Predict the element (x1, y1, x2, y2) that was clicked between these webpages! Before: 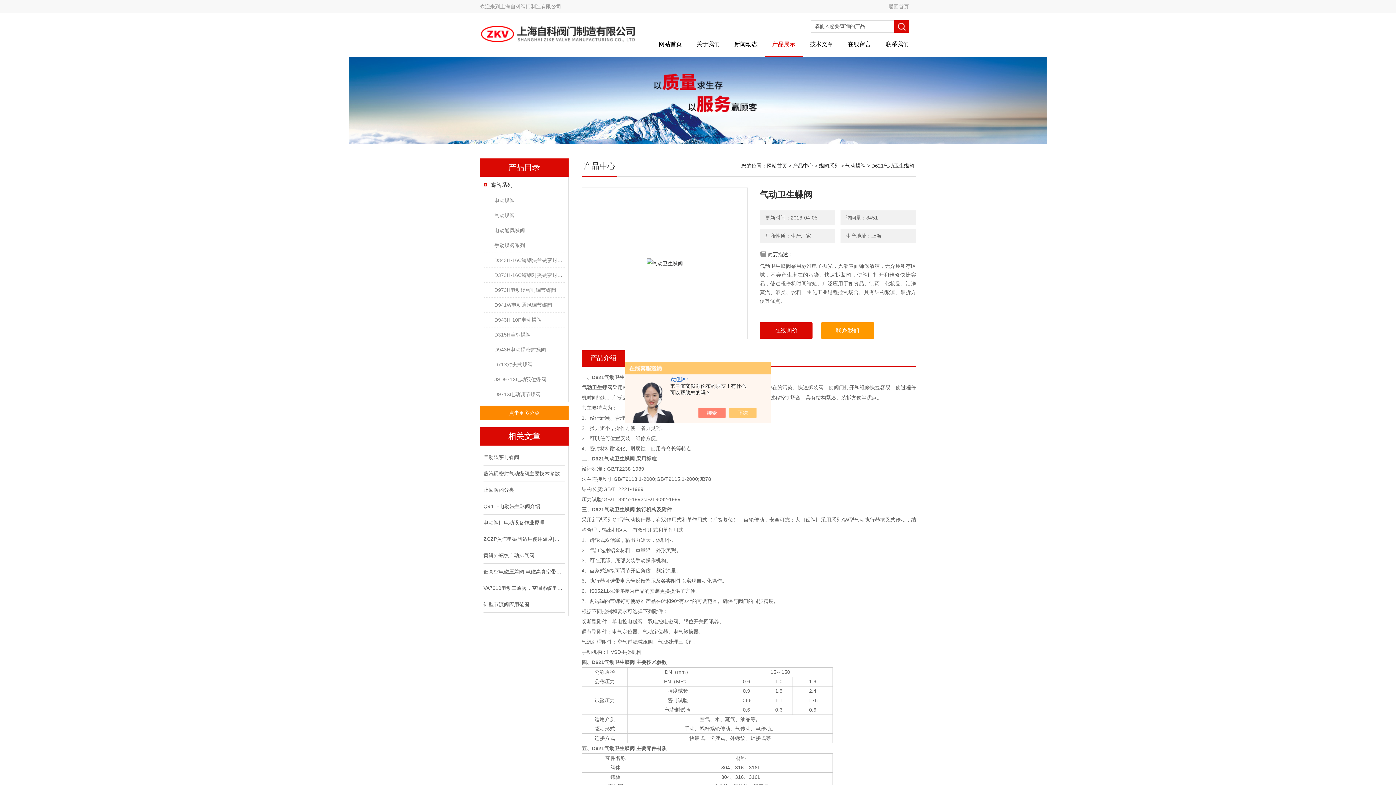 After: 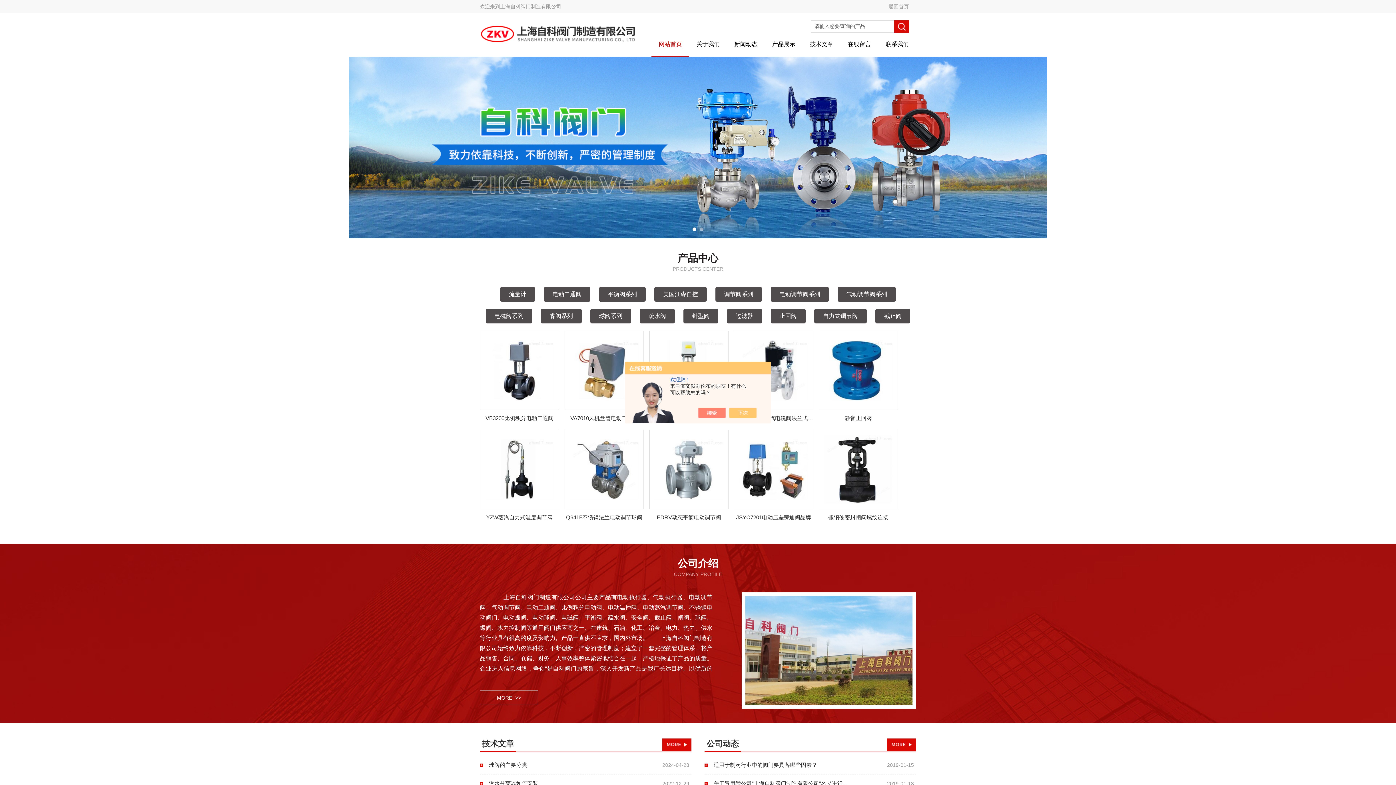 Action: label: 网站首页 bbox: (766, 162, 787, 168)